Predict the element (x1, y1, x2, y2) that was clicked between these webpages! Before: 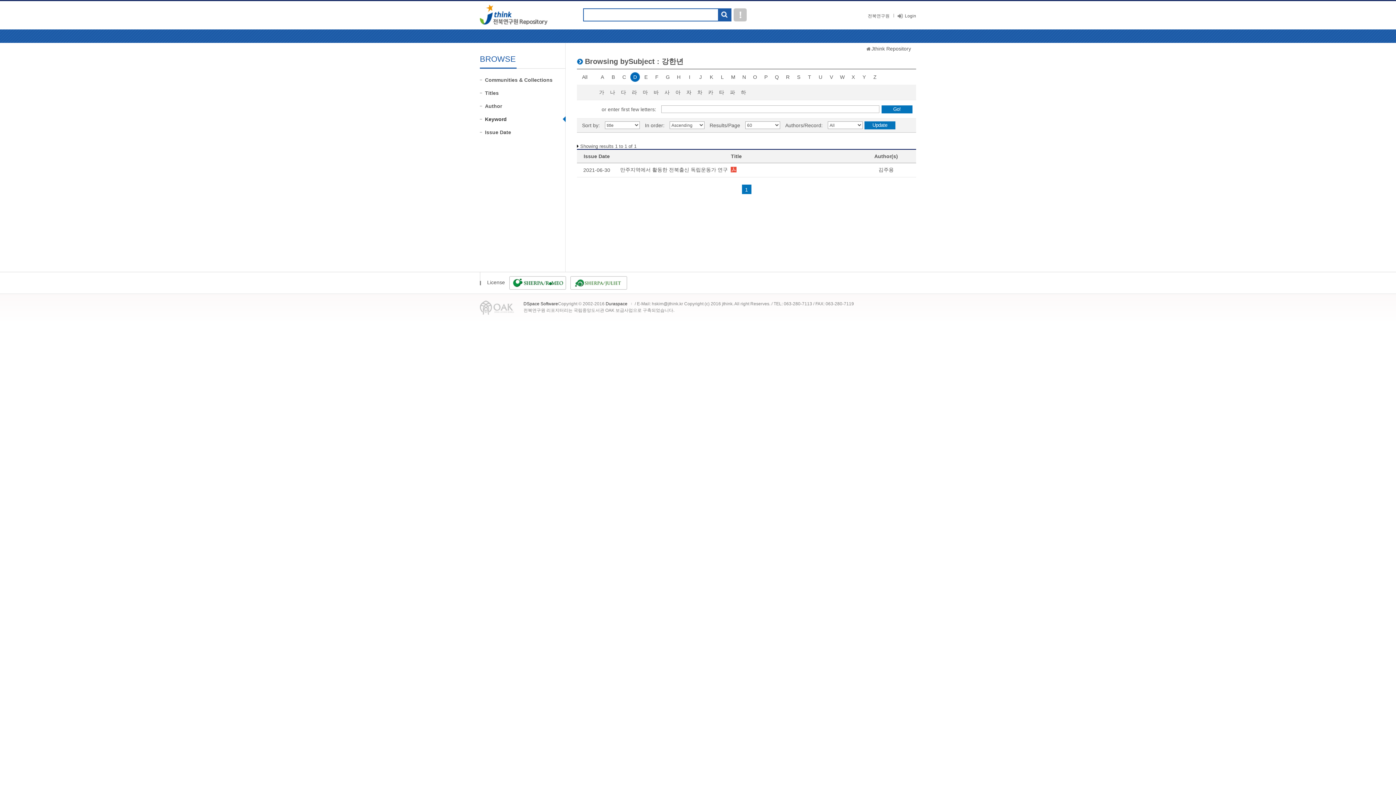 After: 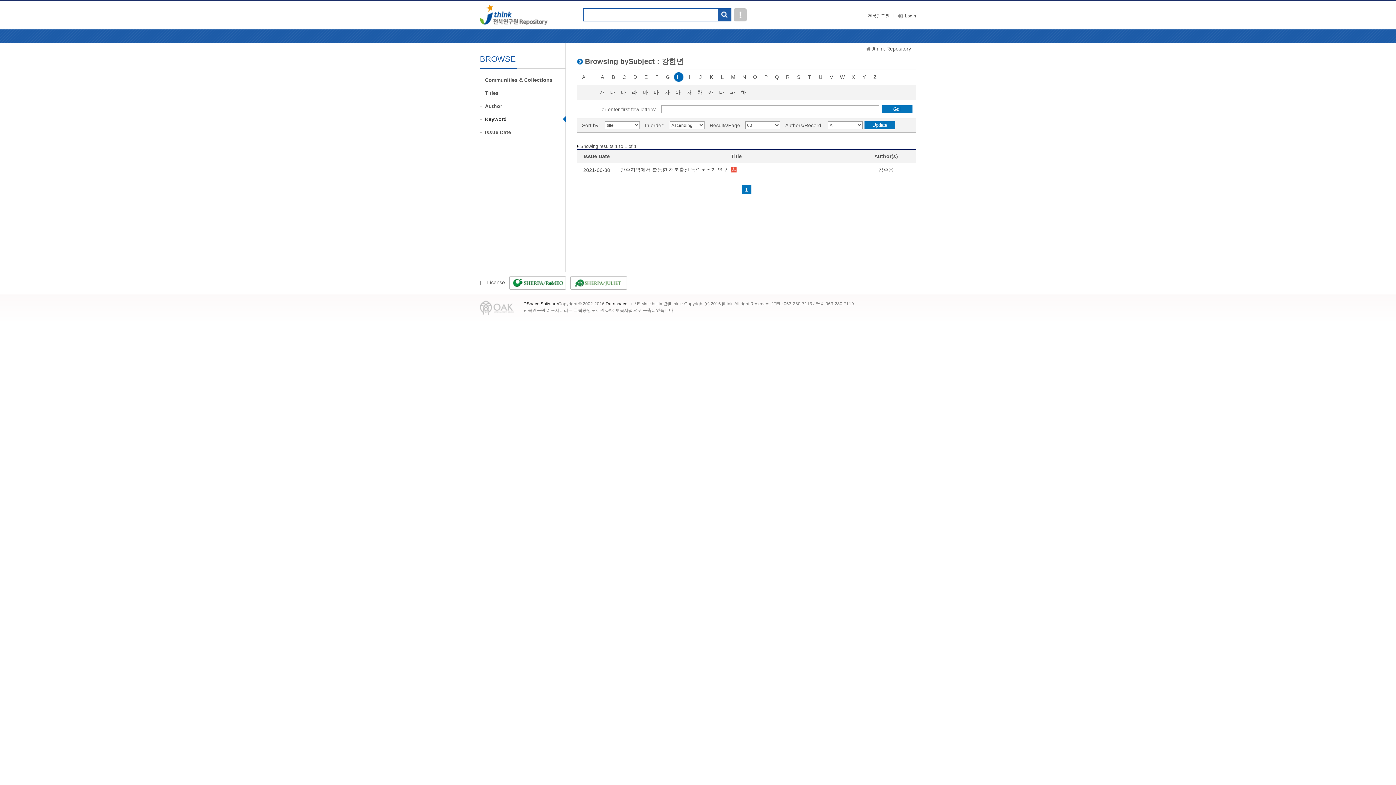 Action: label: H bbox: (674, 72, 683, 81)